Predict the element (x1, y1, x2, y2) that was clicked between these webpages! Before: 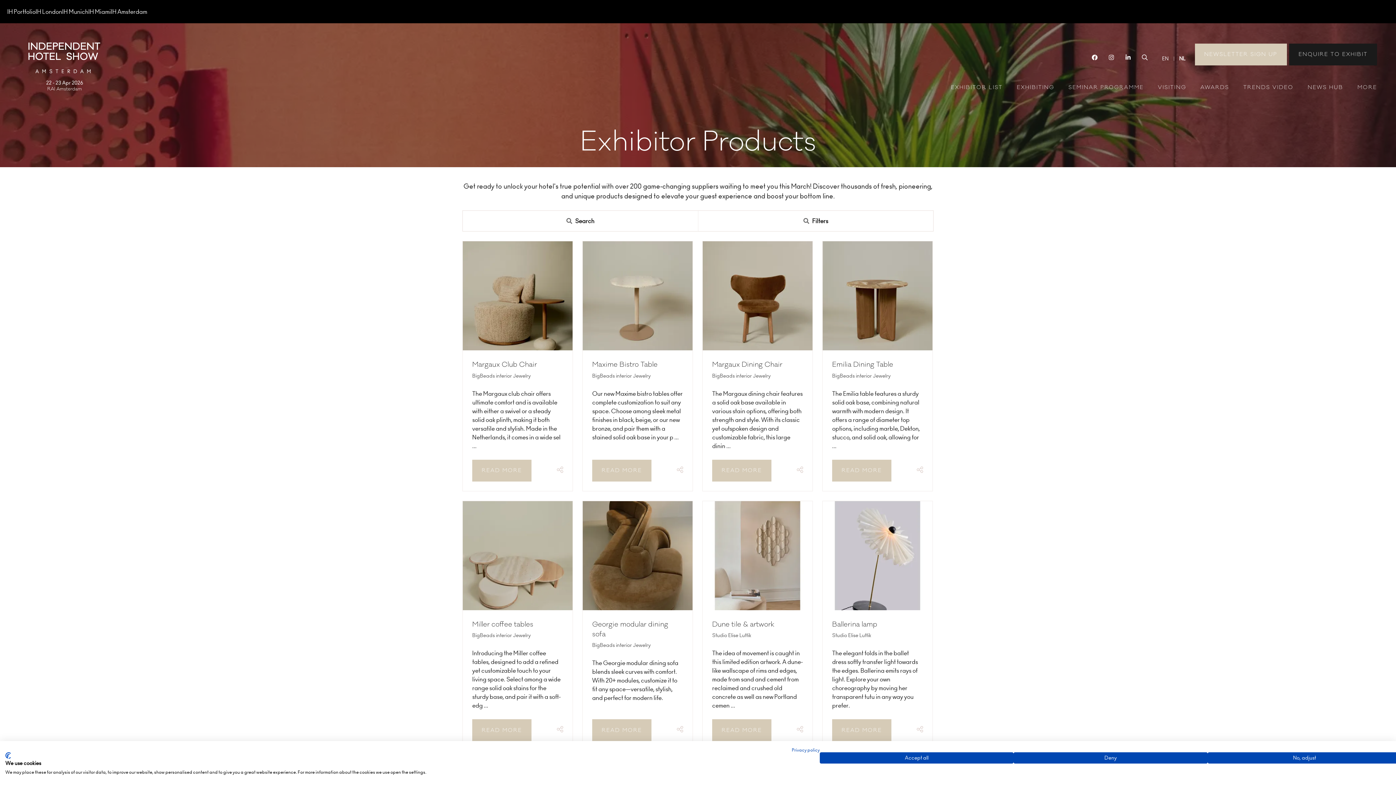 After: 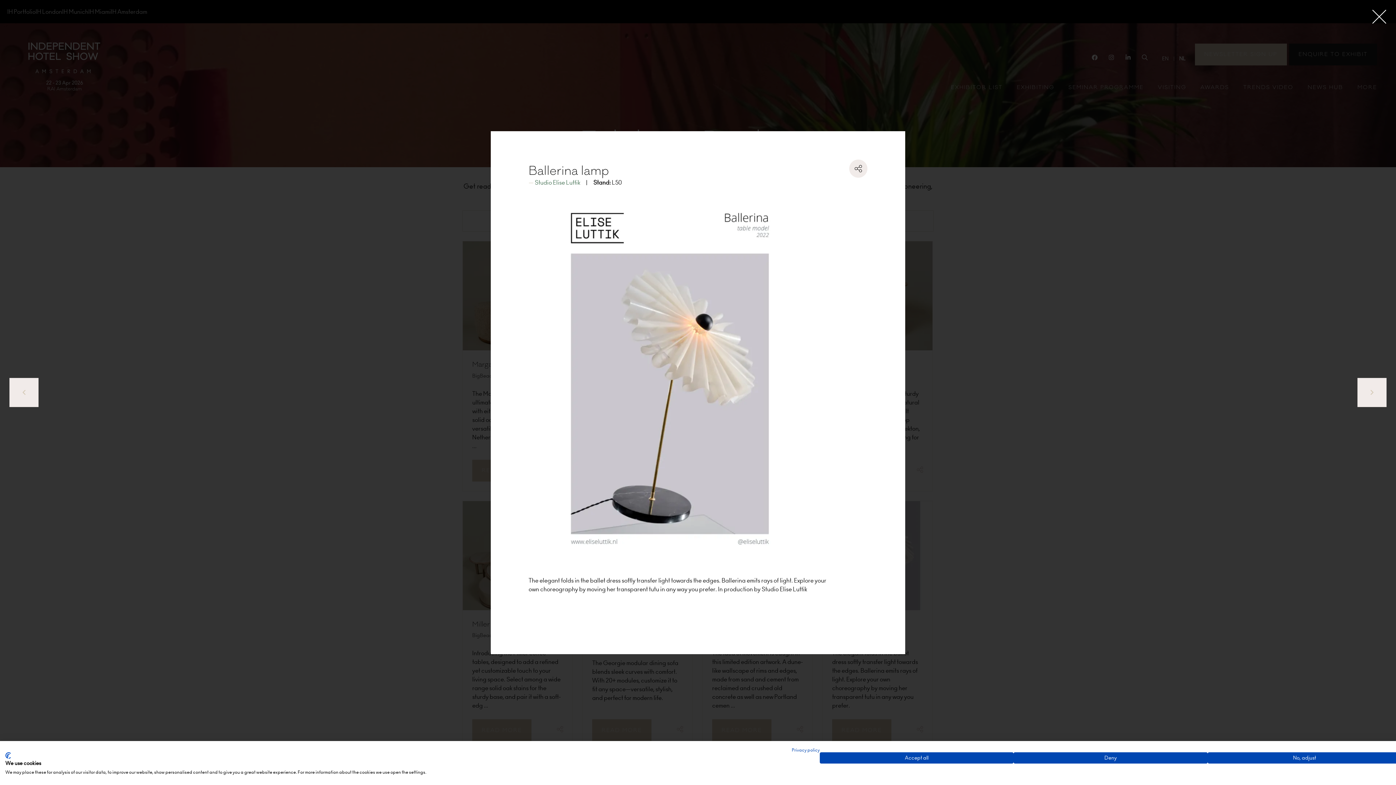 Action: bbox: (832, 719, 891, 741) label: READ MORE